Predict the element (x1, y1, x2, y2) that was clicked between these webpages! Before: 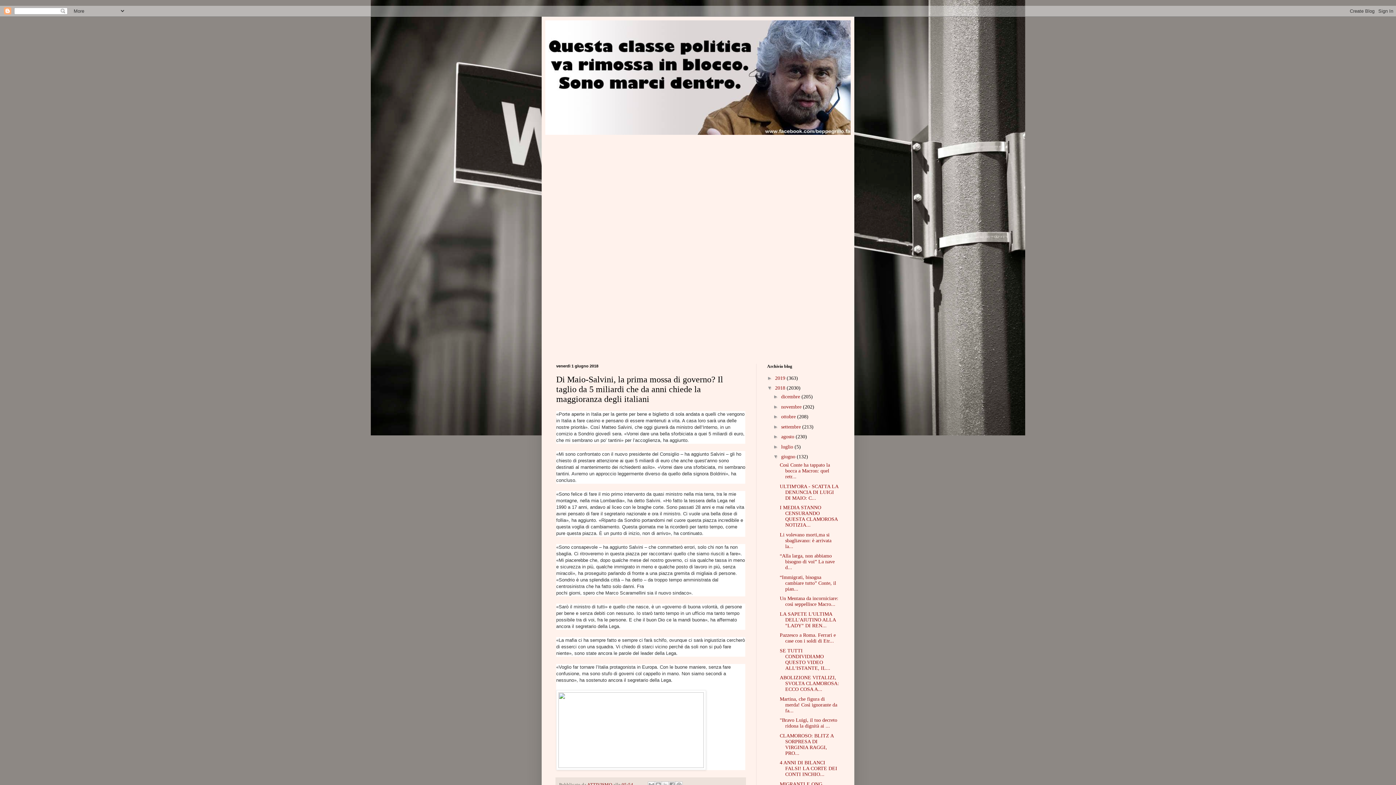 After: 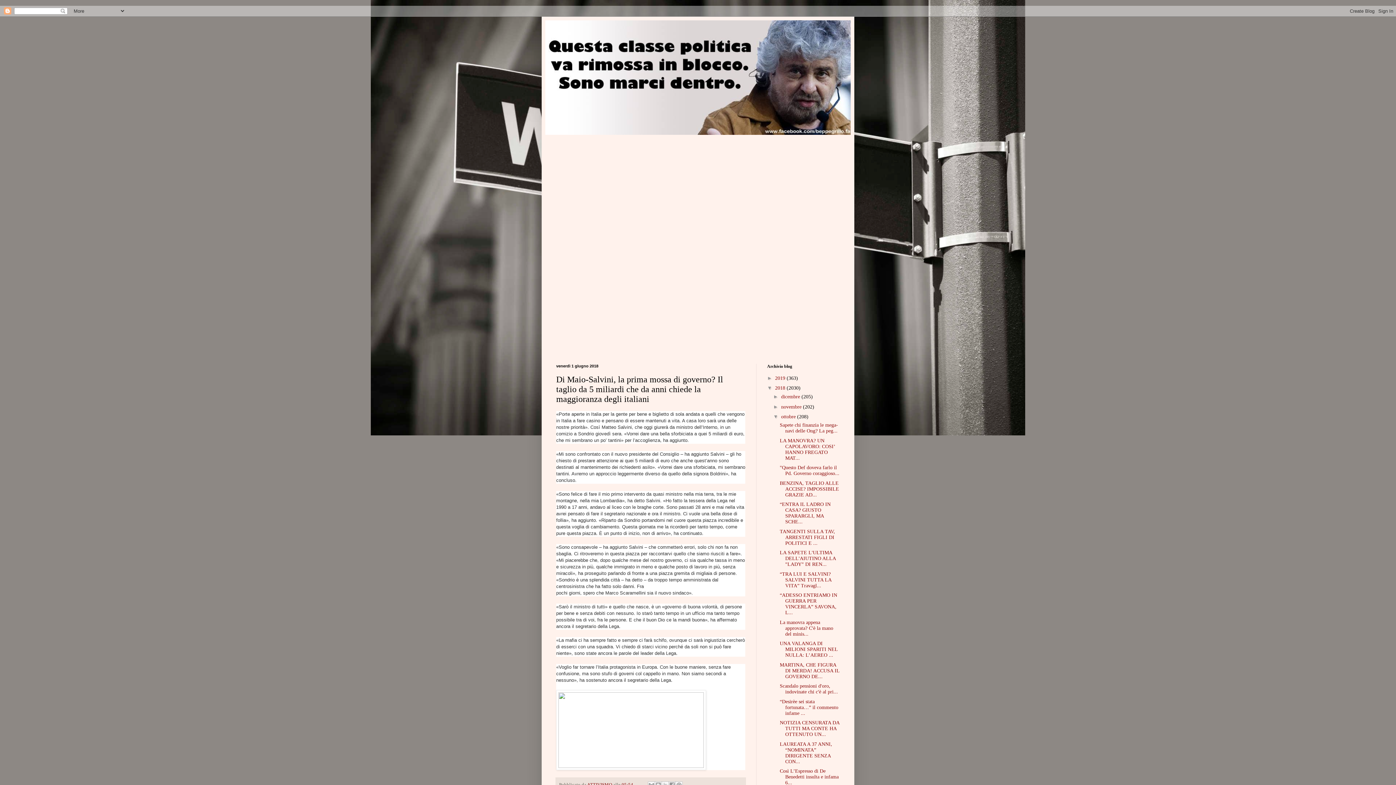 Action: bbox: (773, 413, 781, 419) label: ►  